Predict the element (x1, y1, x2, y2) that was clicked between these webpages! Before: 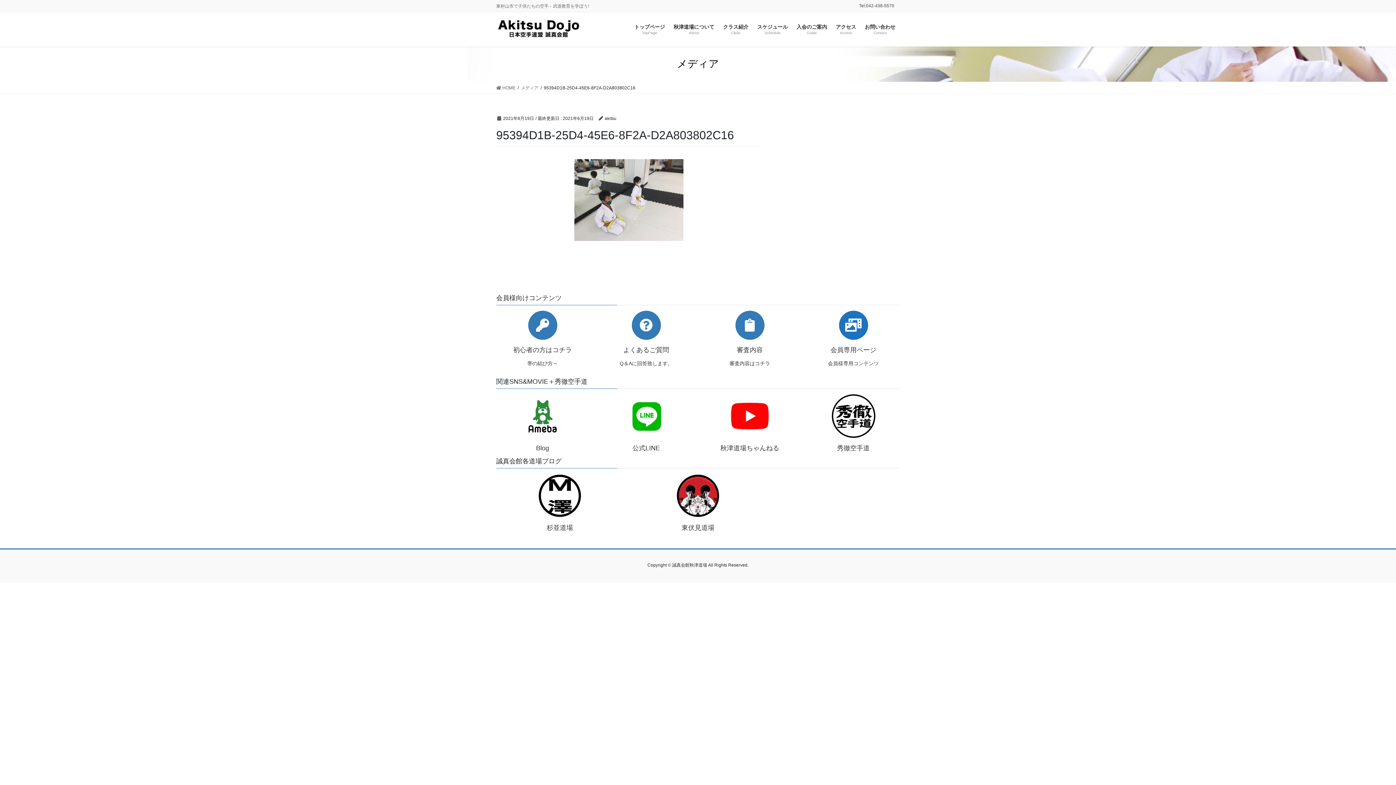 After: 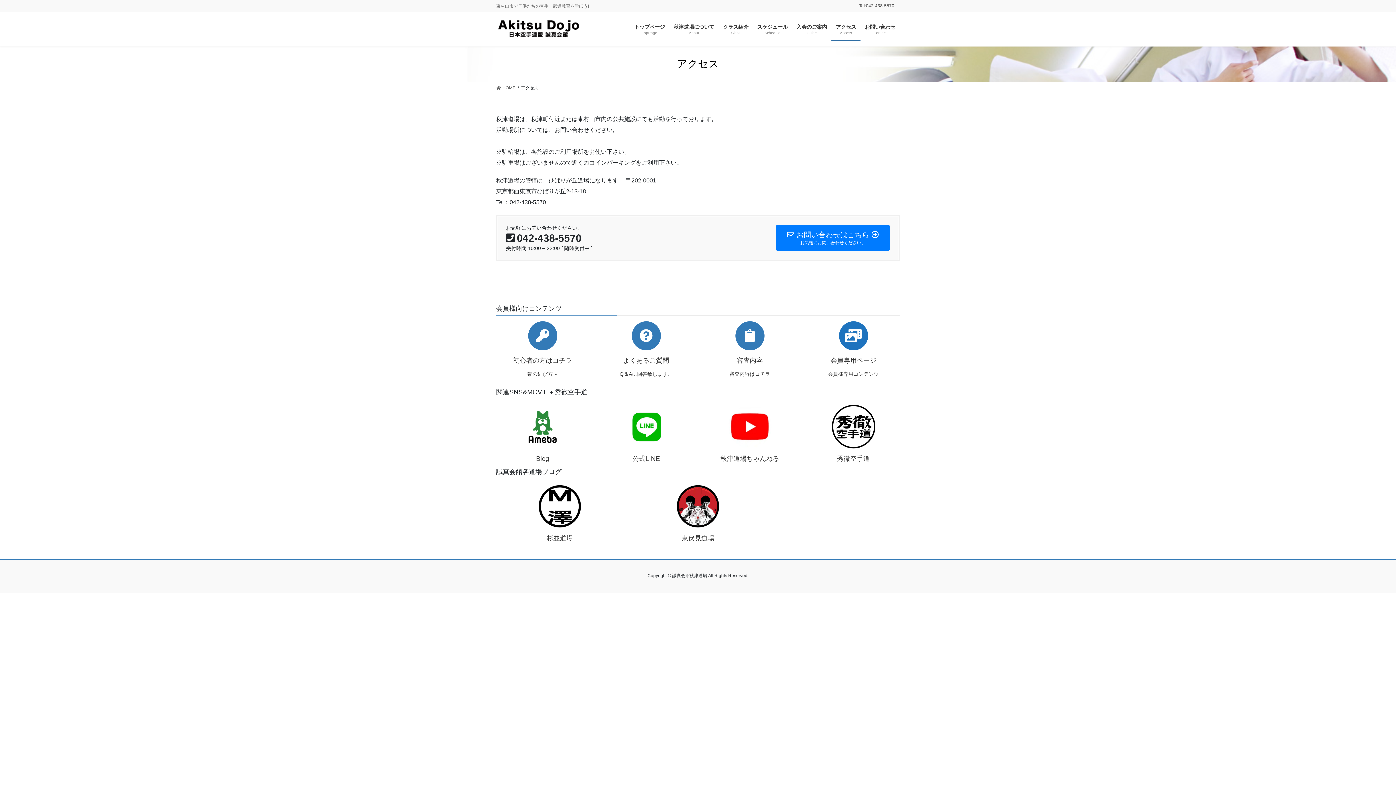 Action: label: アクセス
Access bbox: (831, 18, 860, 40)